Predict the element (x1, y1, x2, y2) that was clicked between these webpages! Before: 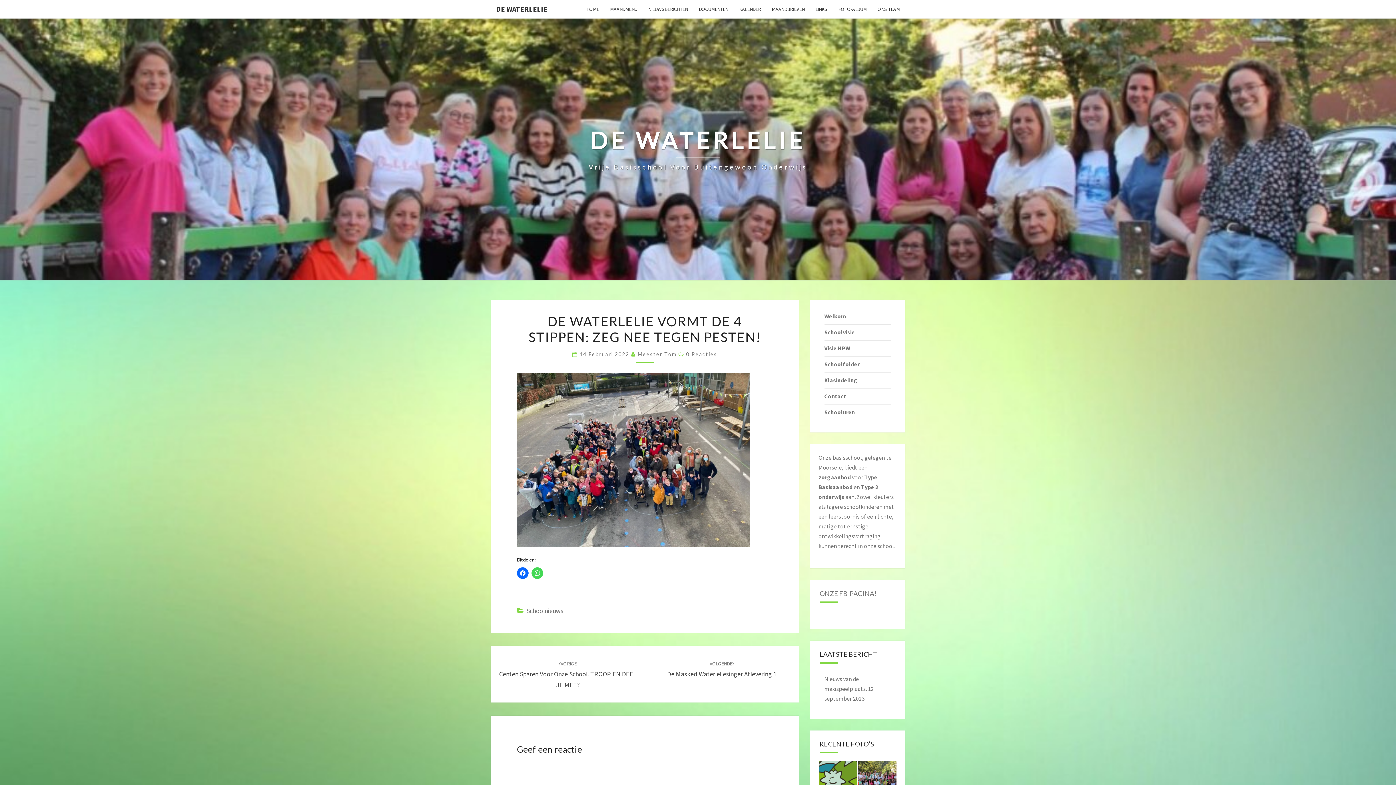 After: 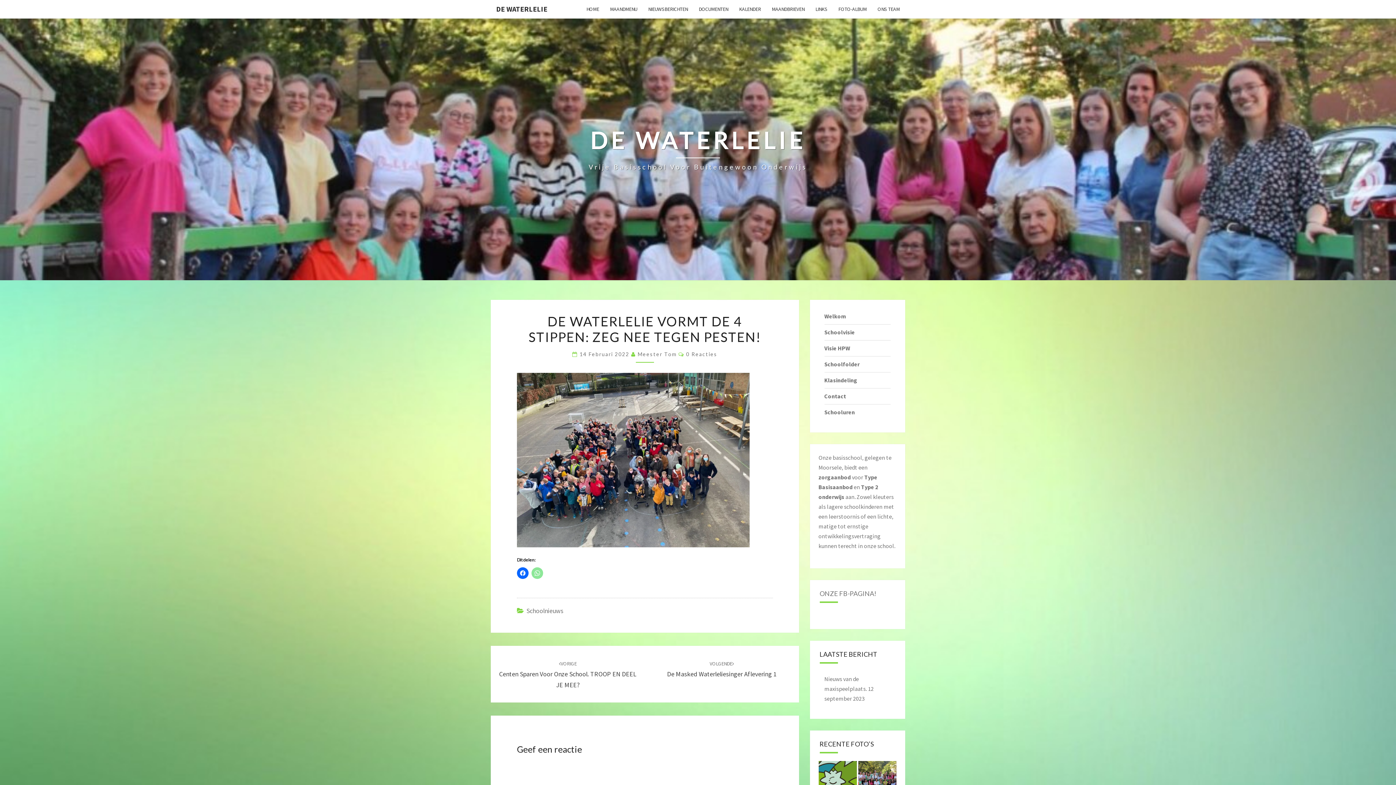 Action: bbox: (531, 567, 543, 579)